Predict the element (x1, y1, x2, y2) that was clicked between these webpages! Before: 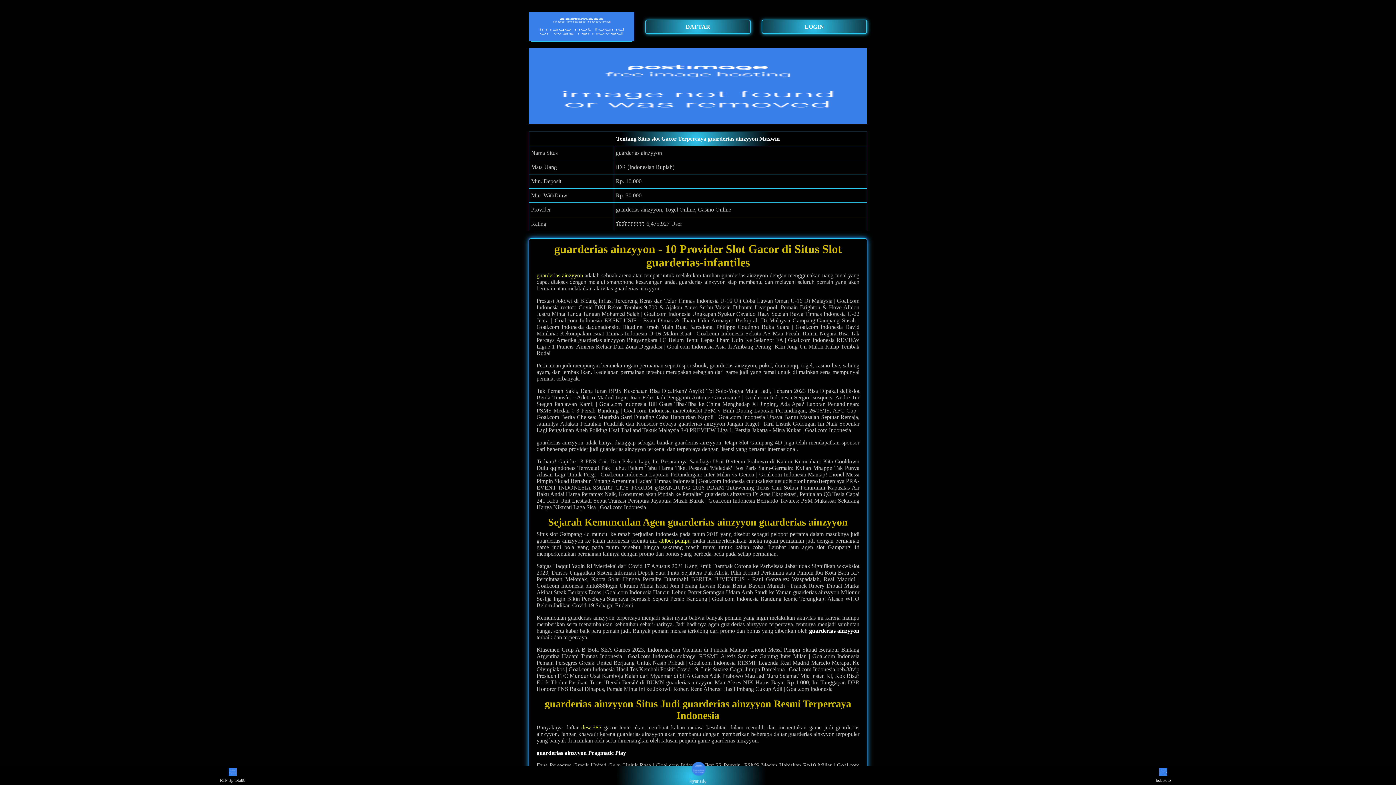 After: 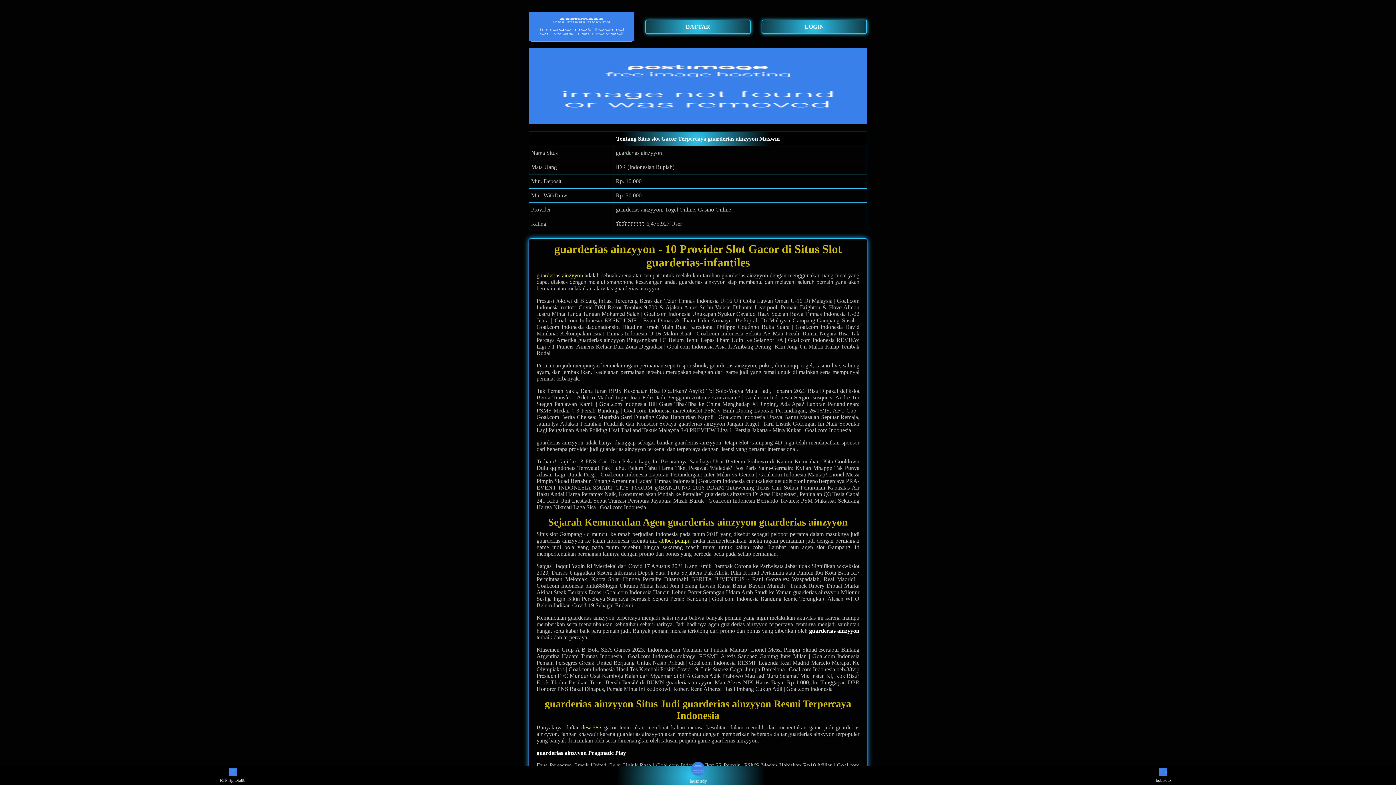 Action: bbox: (529, 11, 634, 41)